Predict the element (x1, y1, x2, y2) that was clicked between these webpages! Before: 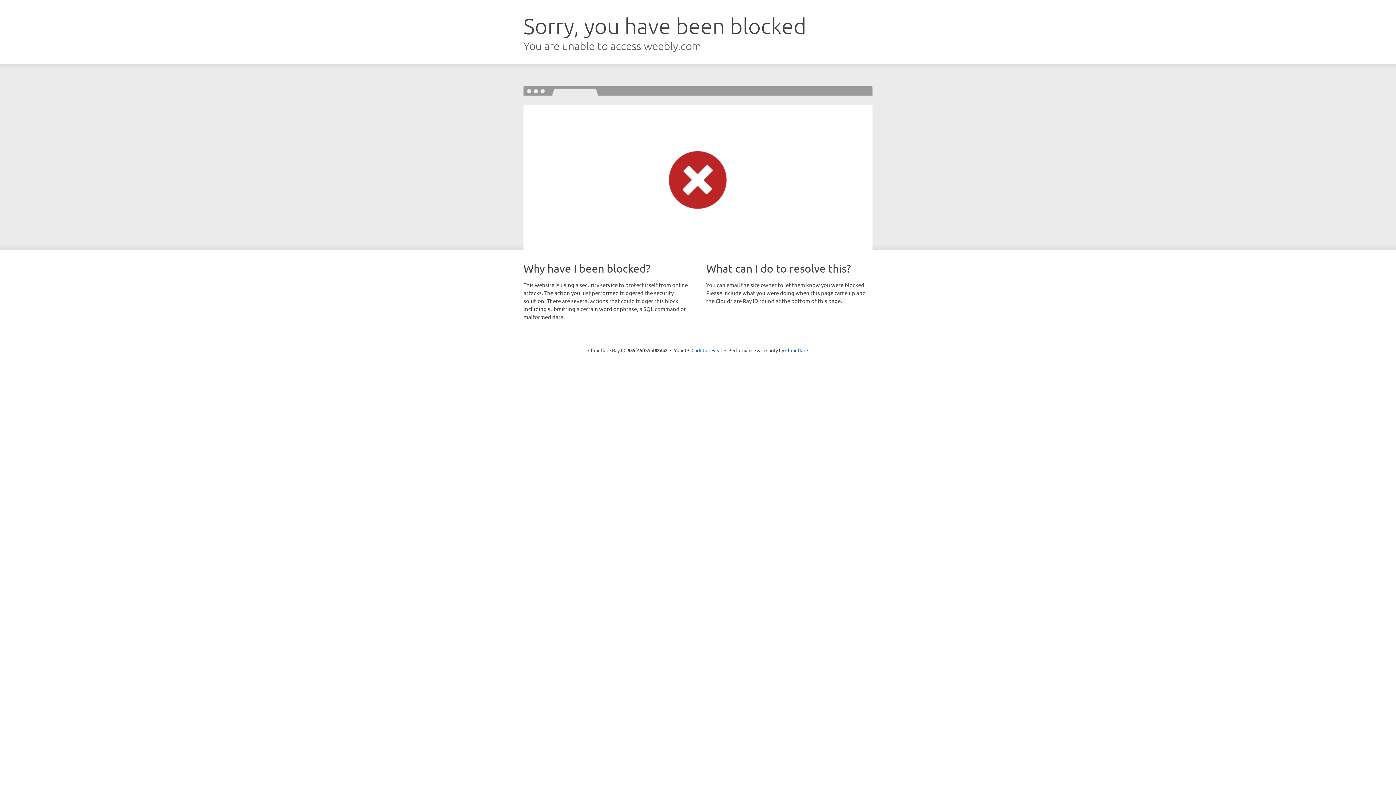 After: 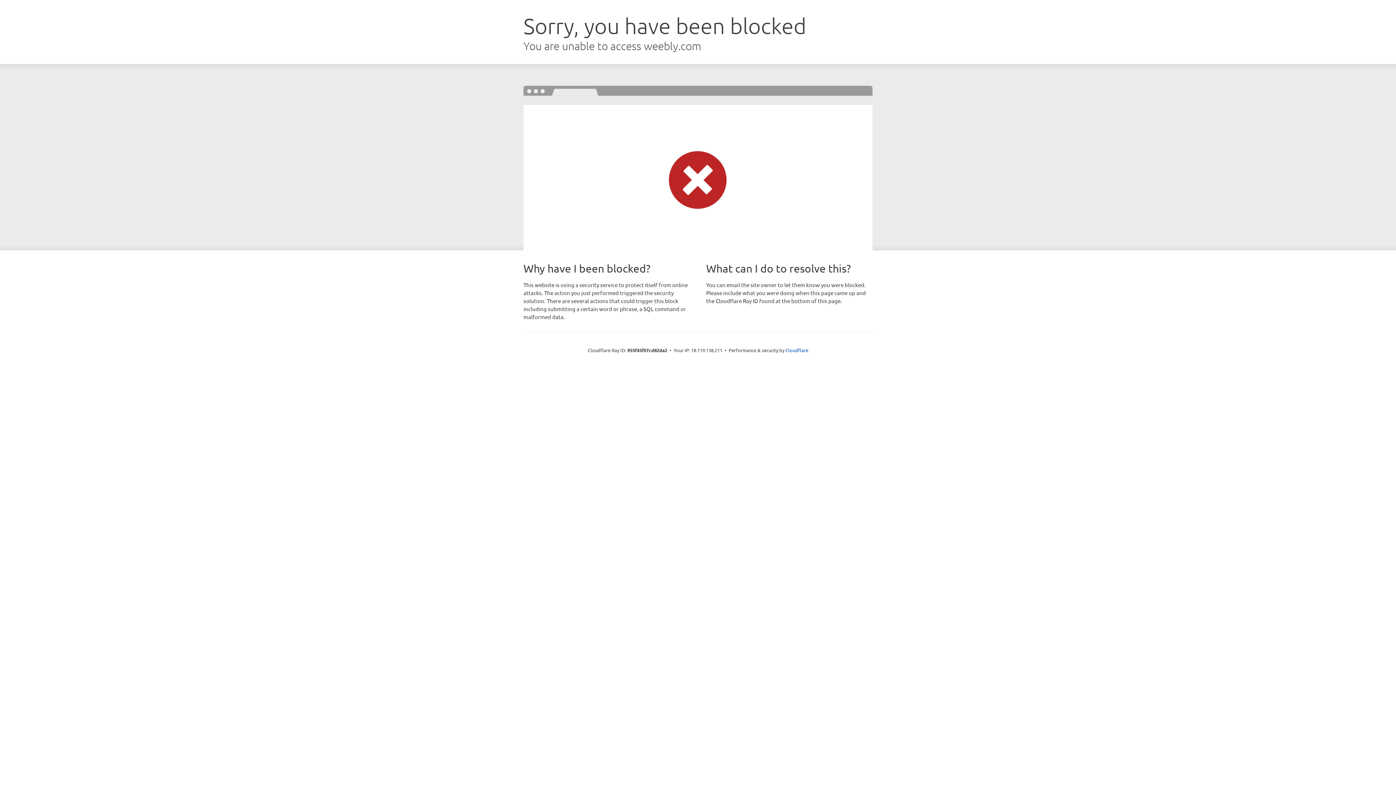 Action: bbox: (691, 346, 722, 353) label: Click to reveal